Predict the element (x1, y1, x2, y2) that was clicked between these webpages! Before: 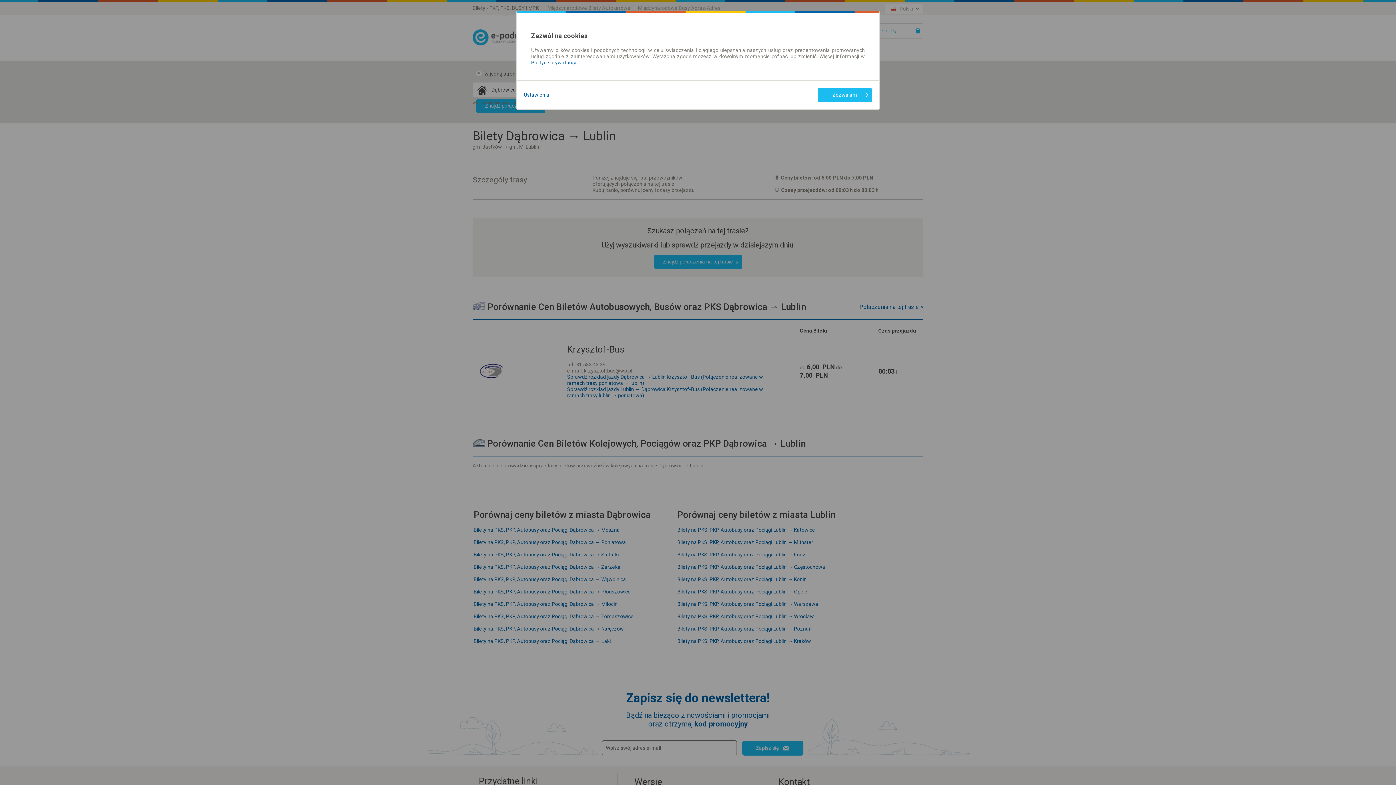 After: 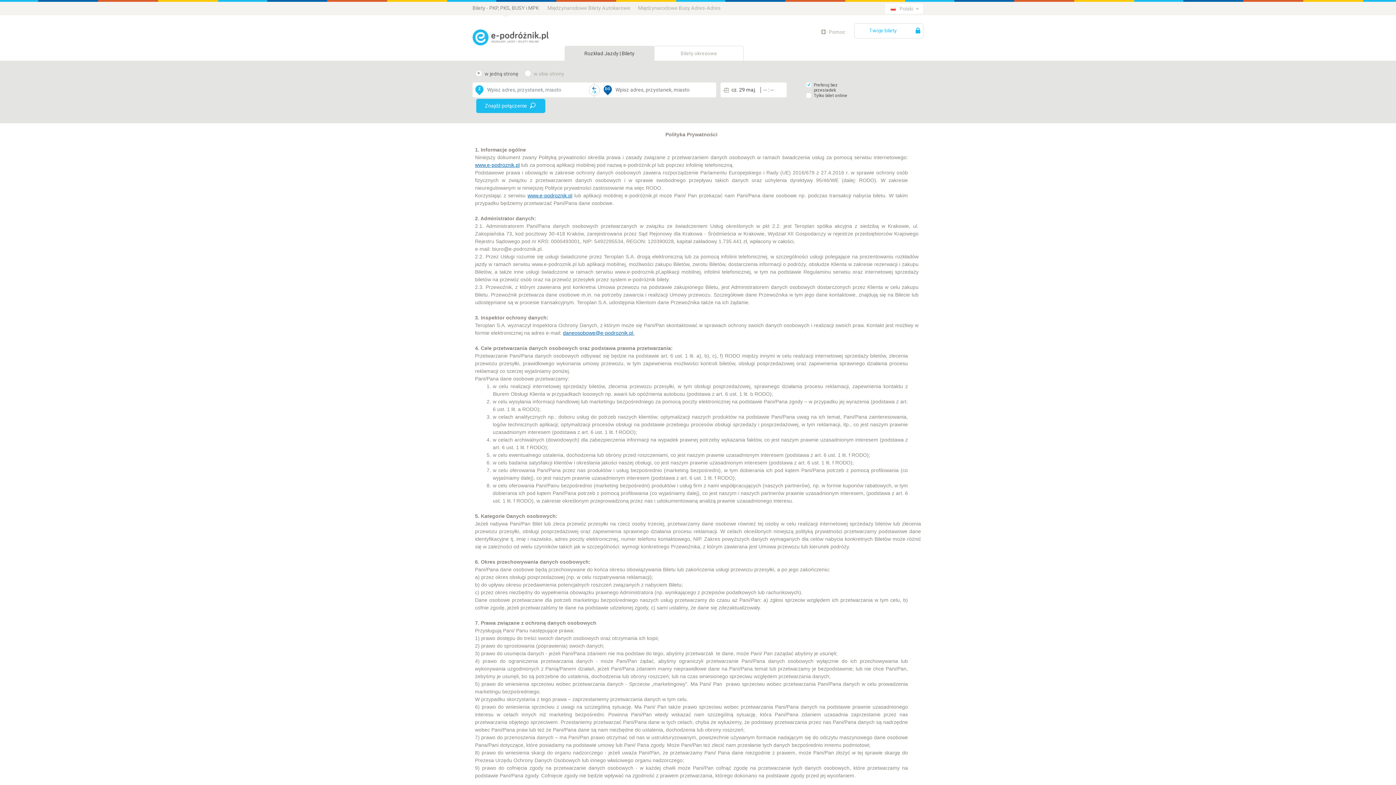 Action: label: Polityce prywatności bbox: (531, 59, 578, 65)